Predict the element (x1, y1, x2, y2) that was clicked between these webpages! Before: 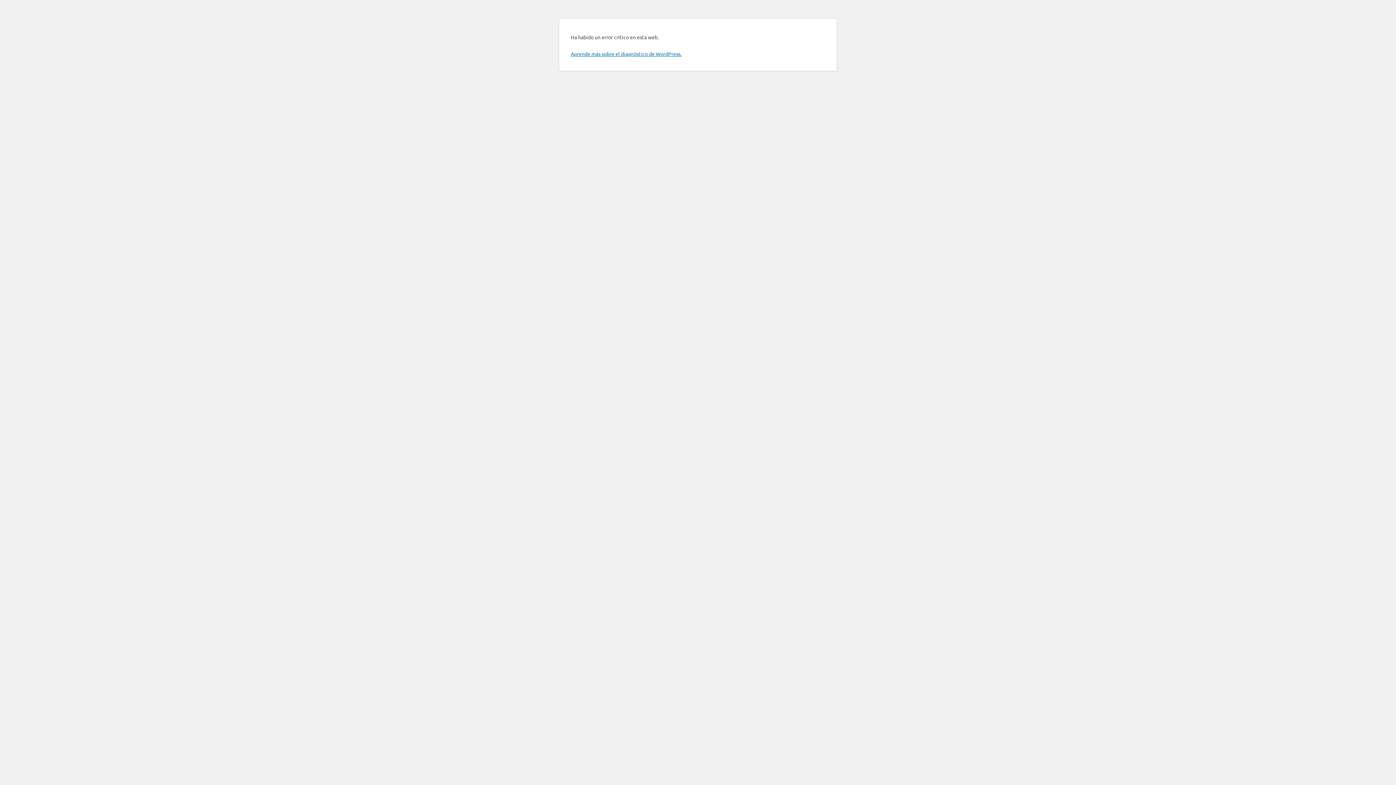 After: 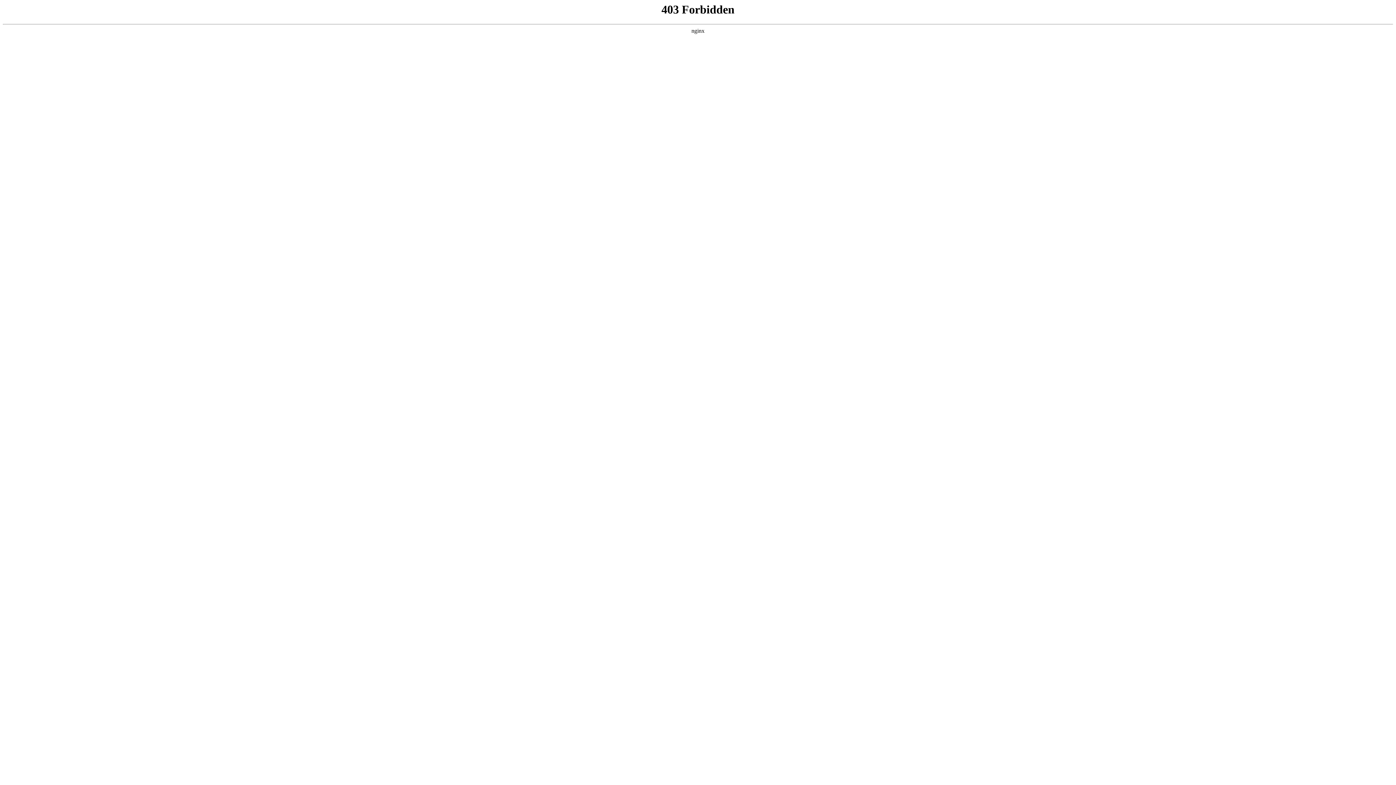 Action: bbox: (570, 50, 681, 57) label: Aprende más sobre el diagnóstico de WordPress.